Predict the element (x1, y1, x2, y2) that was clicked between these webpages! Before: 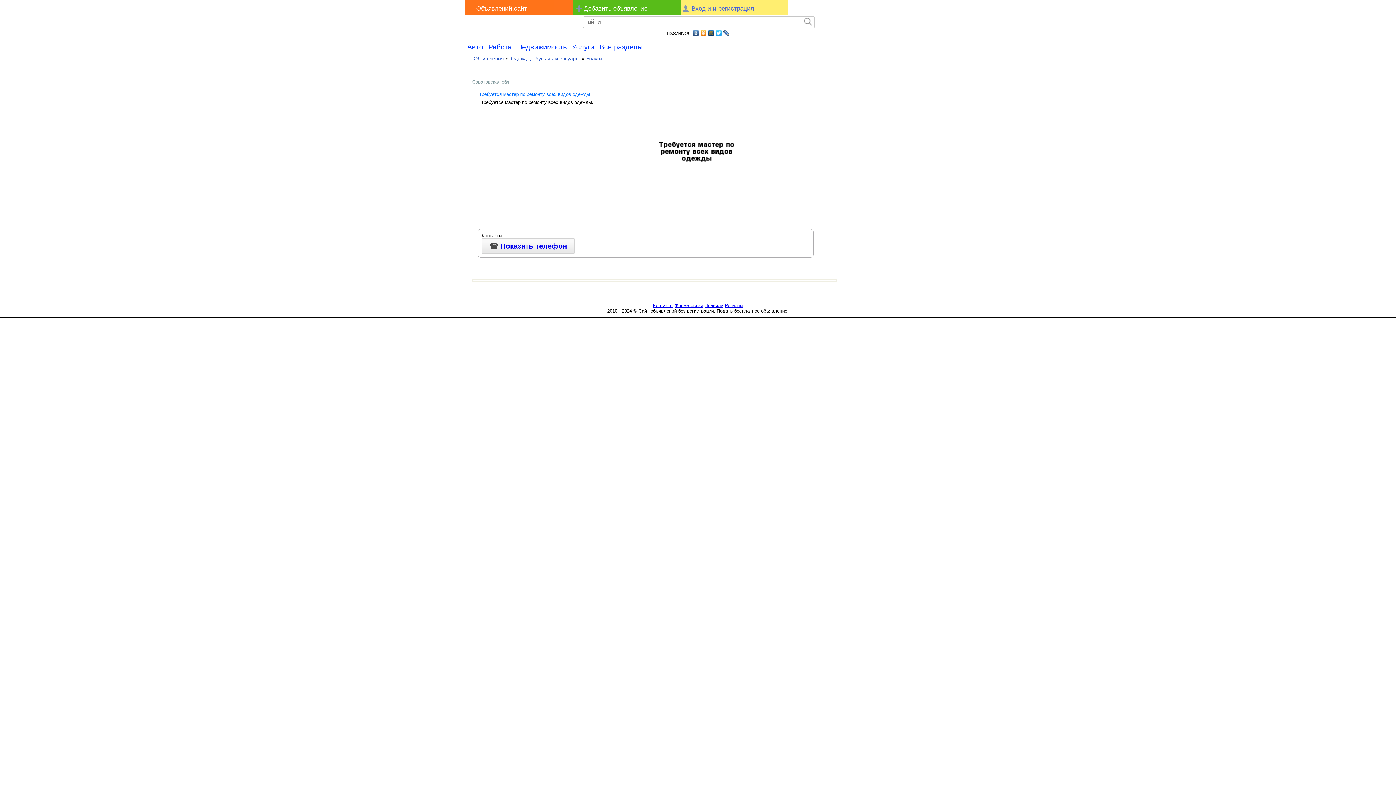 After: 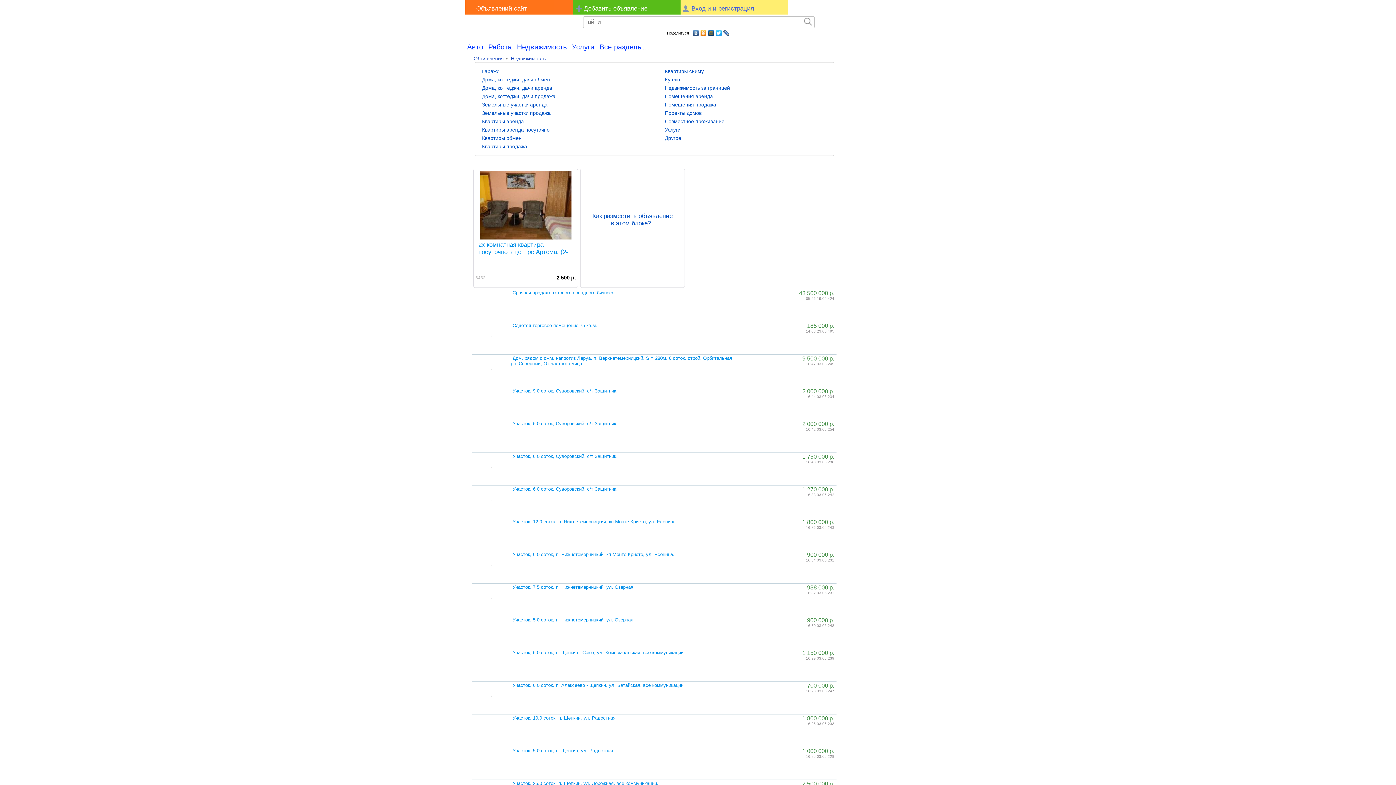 Action: bbox: (517, 42, 570, 50) label: Недвижимость